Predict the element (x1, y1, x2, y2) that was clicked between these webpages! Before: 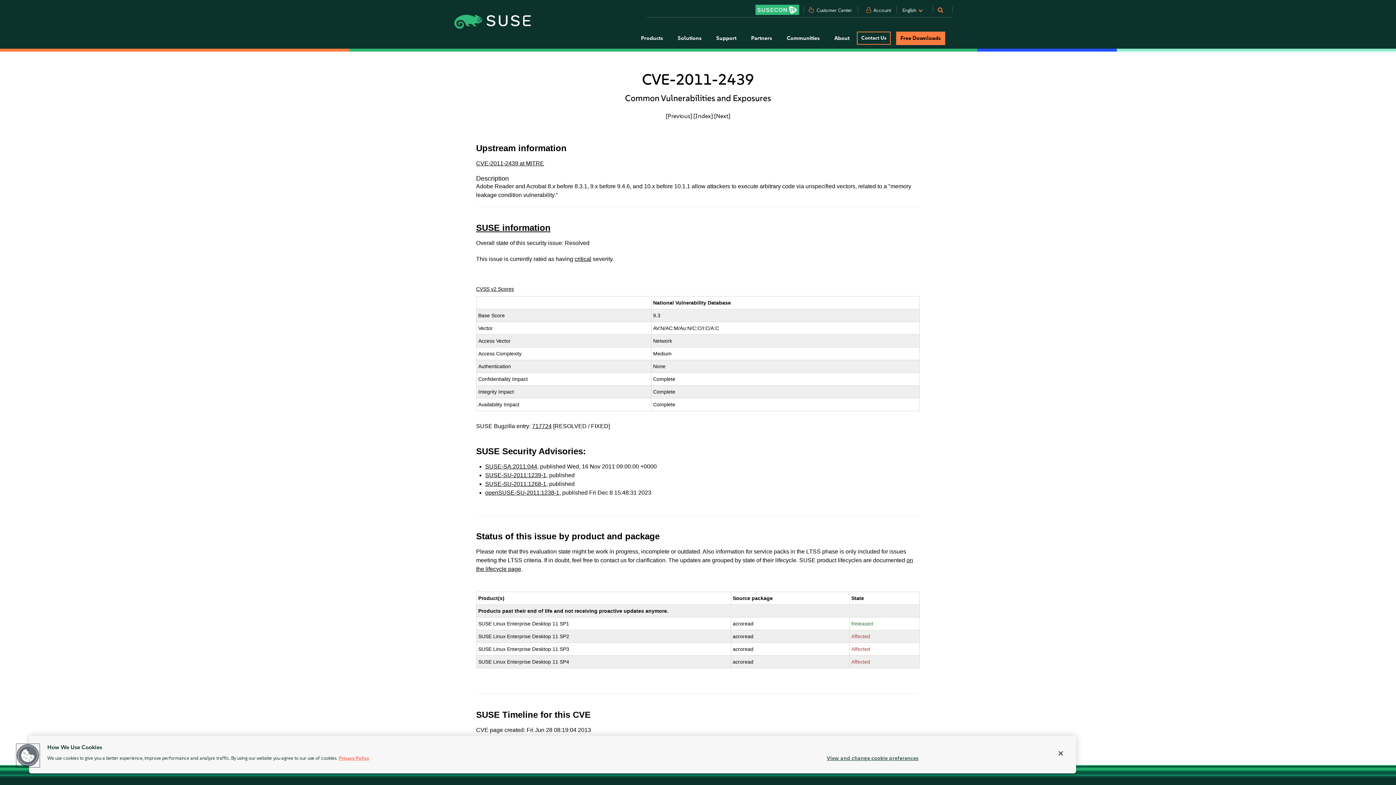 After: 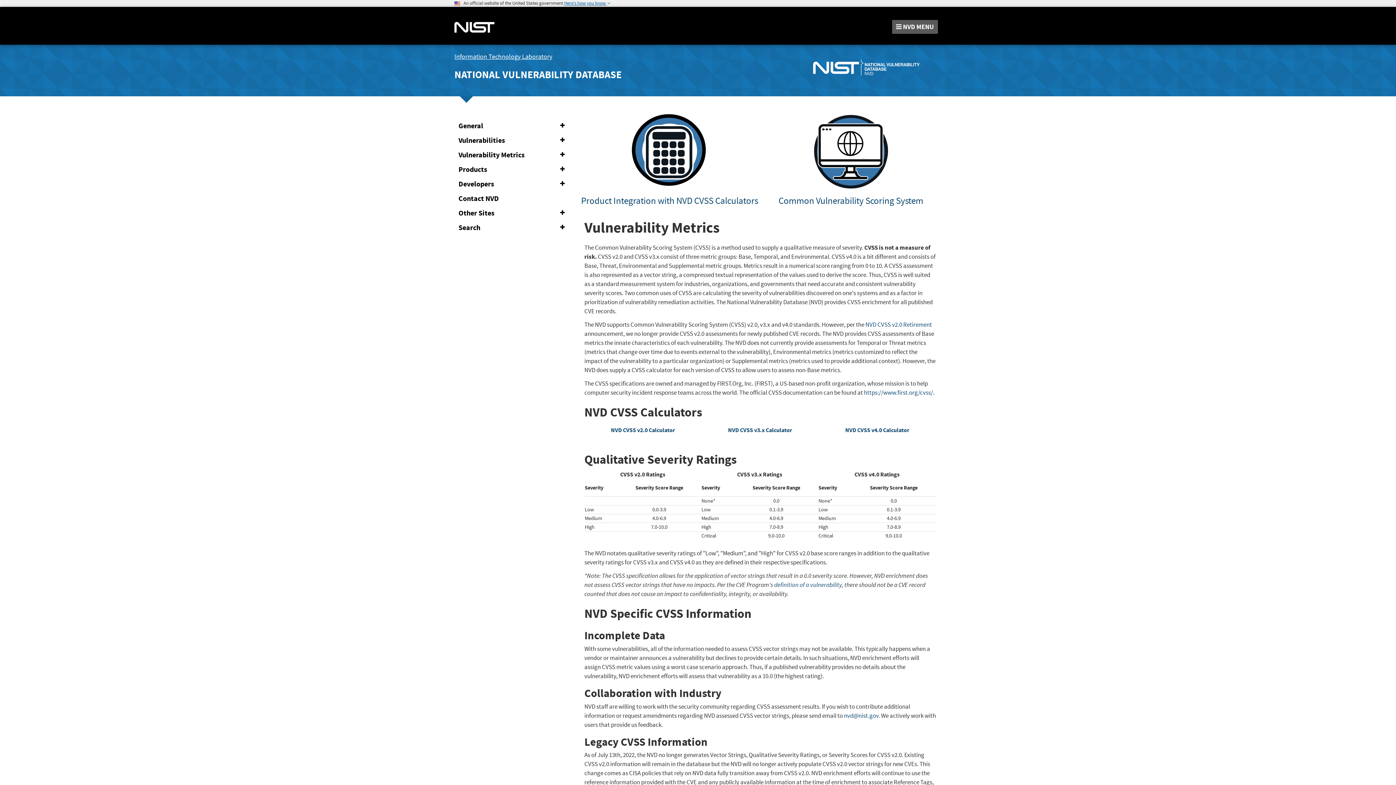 Action: label: CVSS v2 Scores bbox: (476, 286, 514, 292)